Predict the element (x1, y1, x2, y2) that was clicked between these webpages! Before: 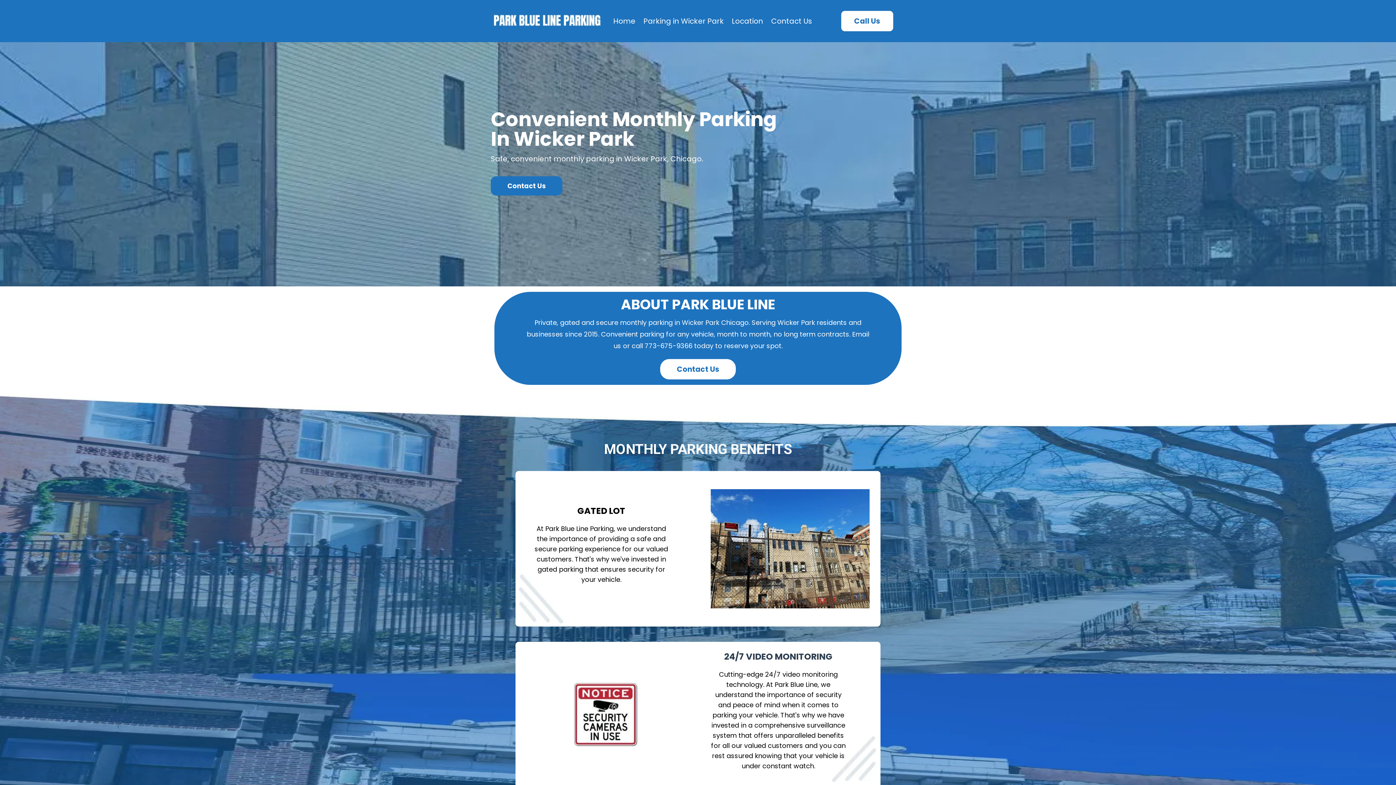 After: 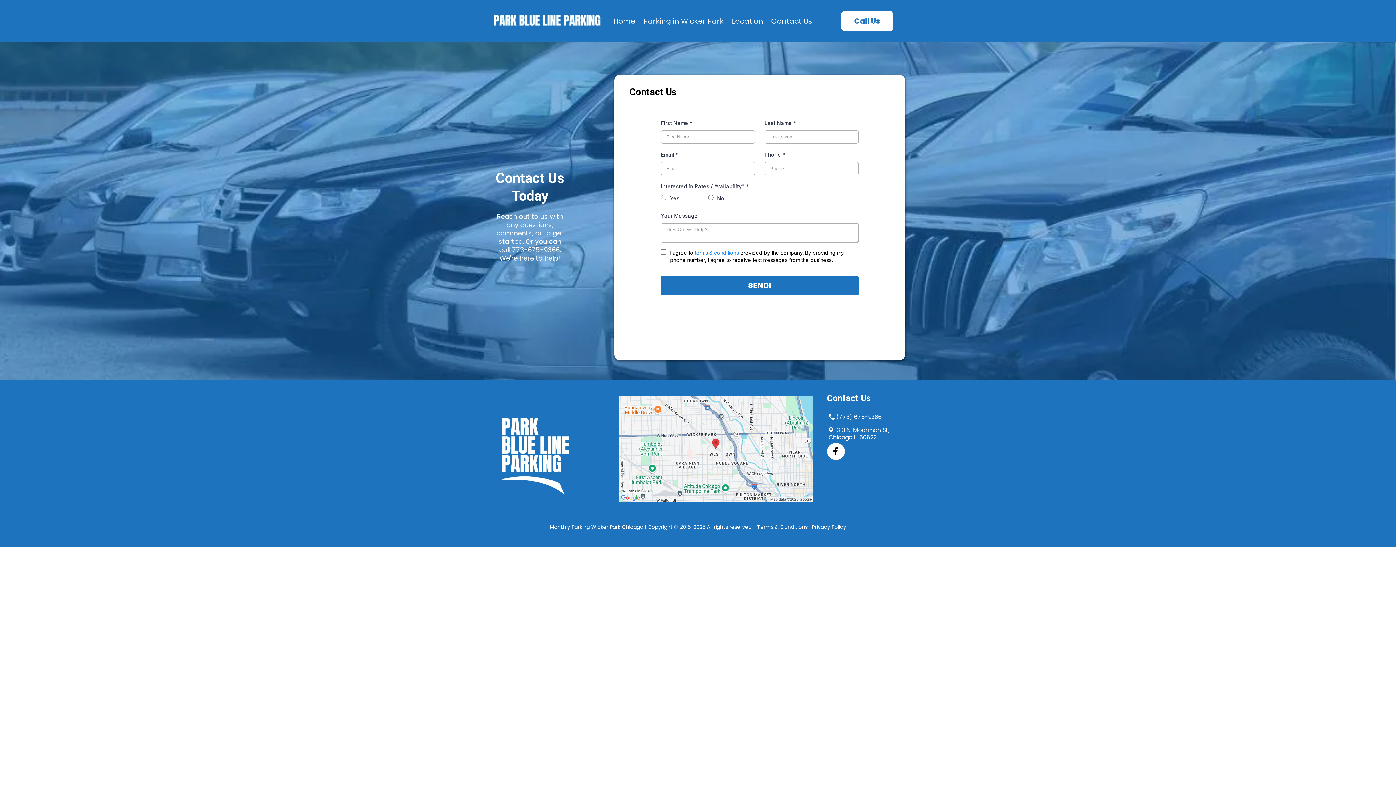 Action: label: Contact Us bbox: (767, 16, 816, 26)